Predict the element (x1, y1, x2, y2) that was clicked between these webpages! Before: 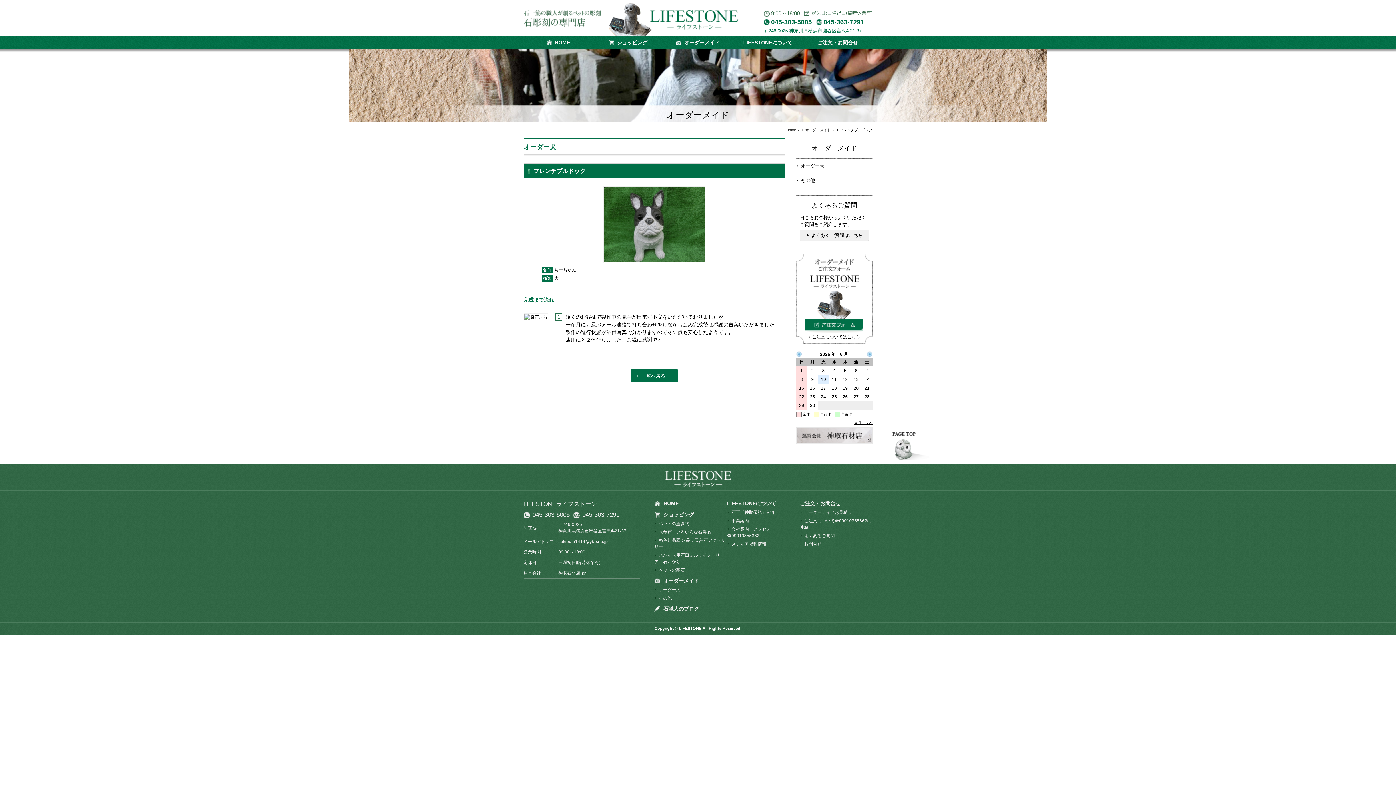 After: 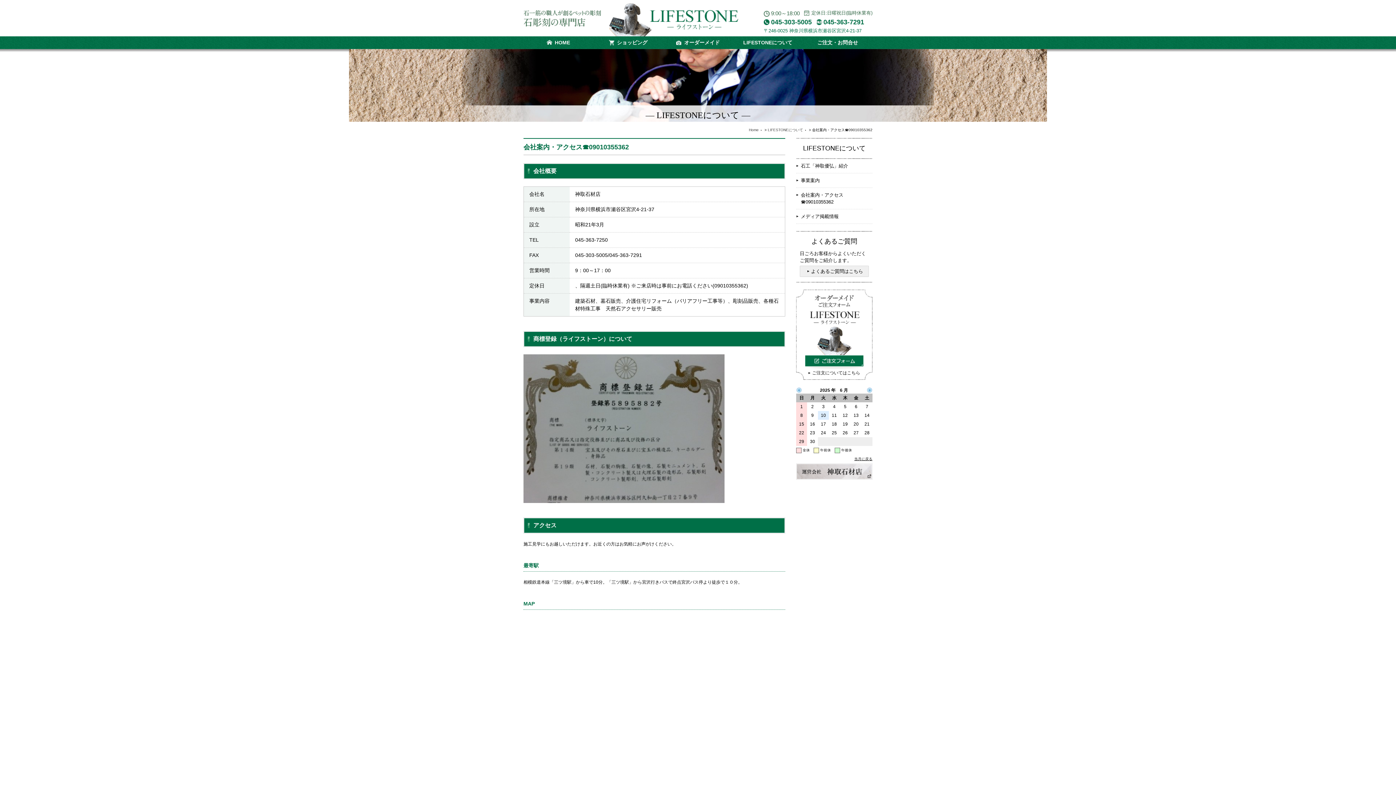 Action: bbox: (796, 428, 872, 433)